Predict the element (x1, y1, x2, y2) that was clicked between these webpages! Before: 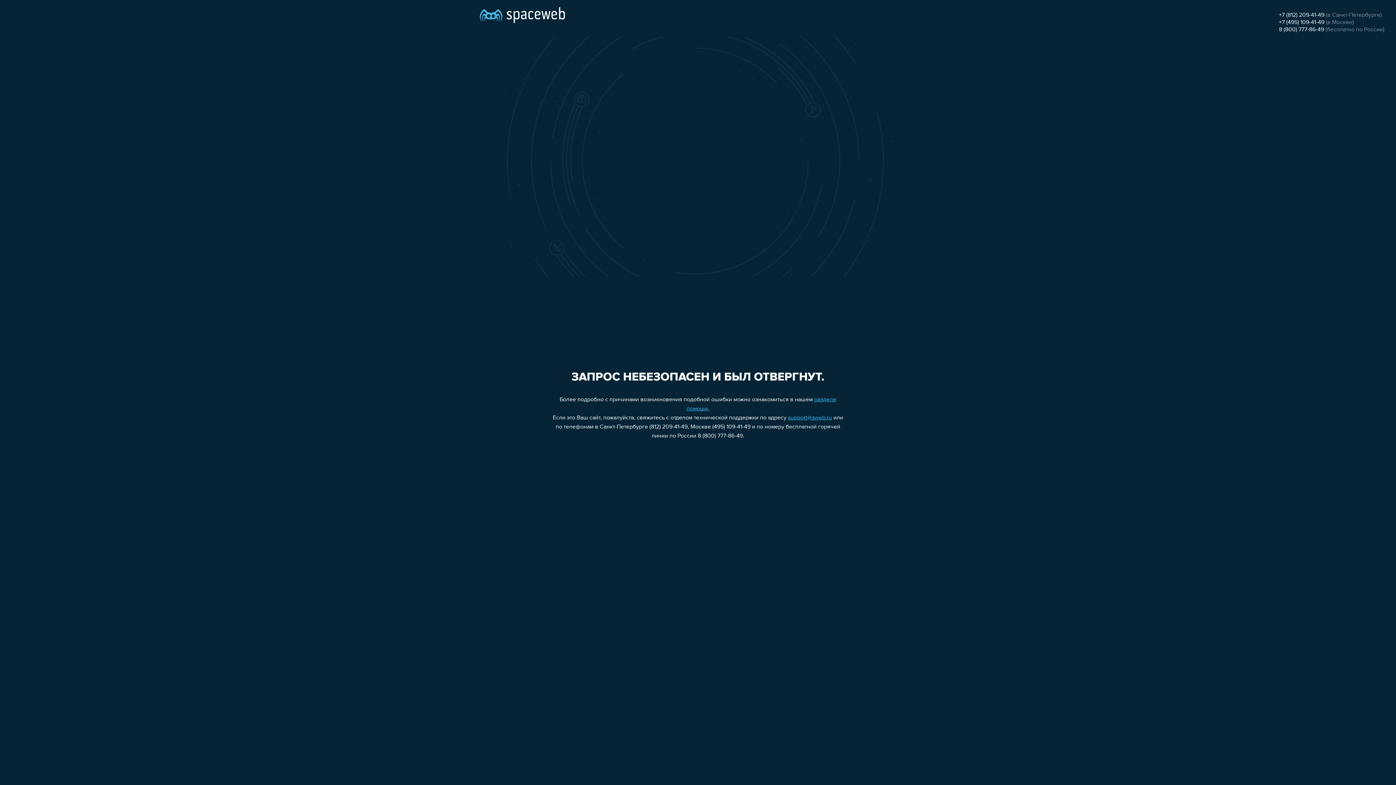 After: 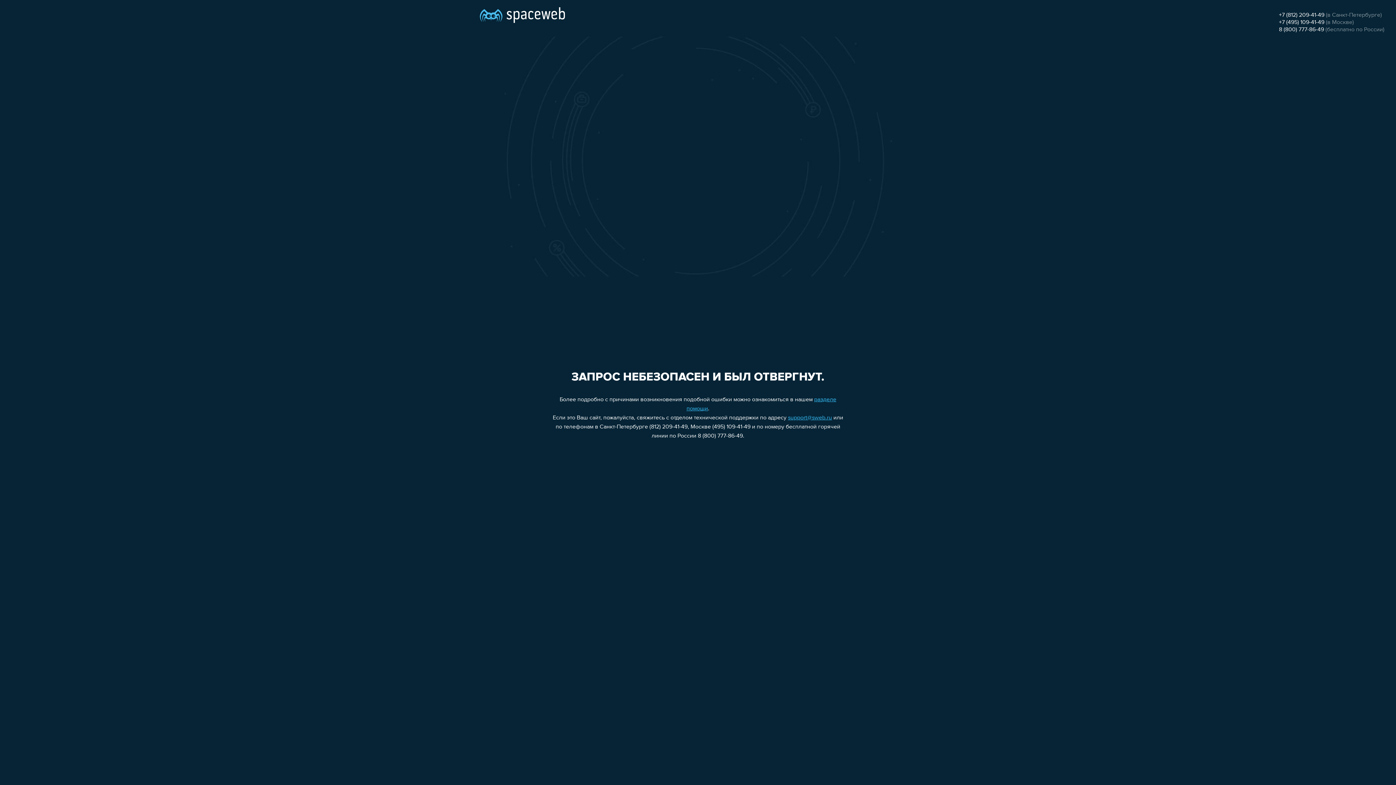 Action: label: +7 (495) 109-41-49 bbox: (1279, 19, 1324, 25)